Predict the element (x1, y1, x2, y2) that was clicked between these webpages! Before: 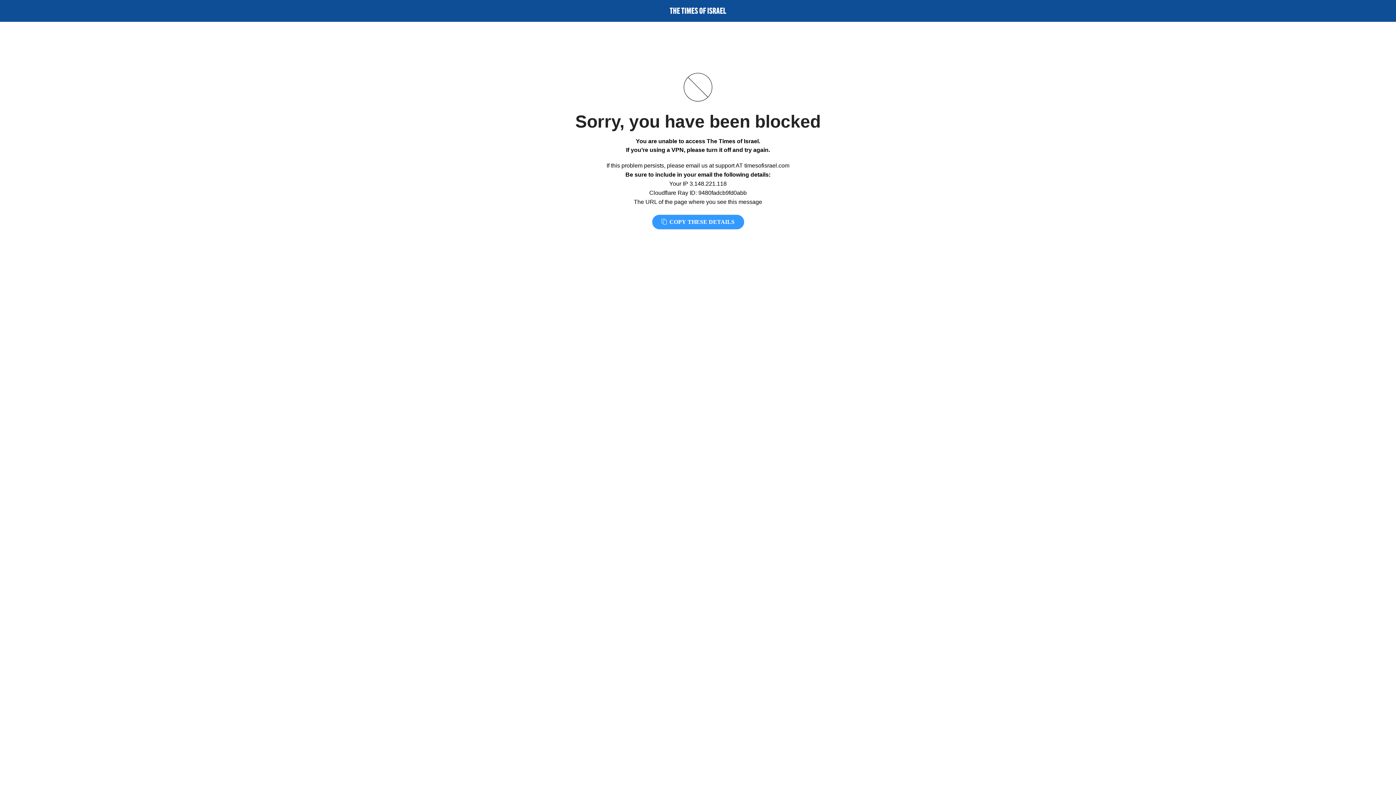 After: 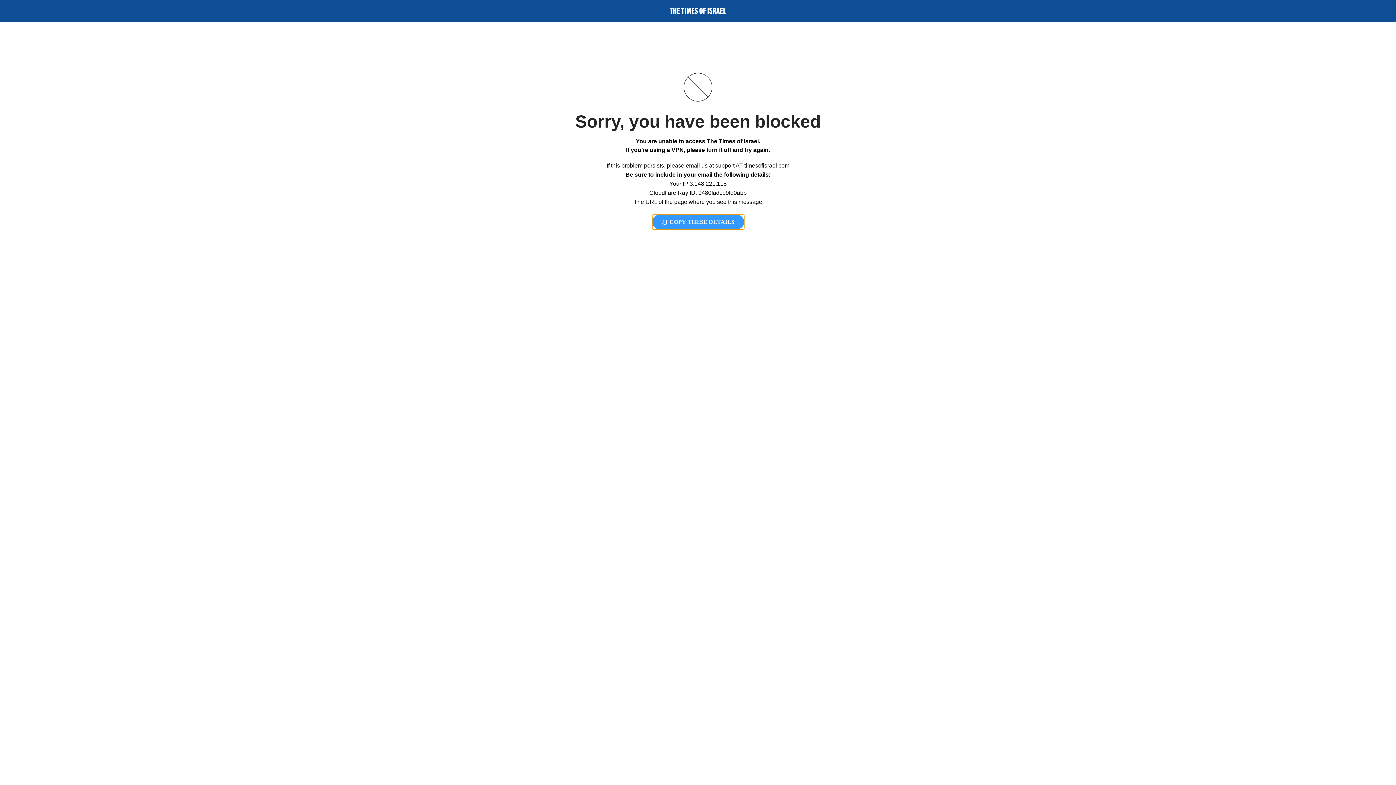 Action: label:  COPY THESE DETAILS bbox: (652, 214, 744, 229)